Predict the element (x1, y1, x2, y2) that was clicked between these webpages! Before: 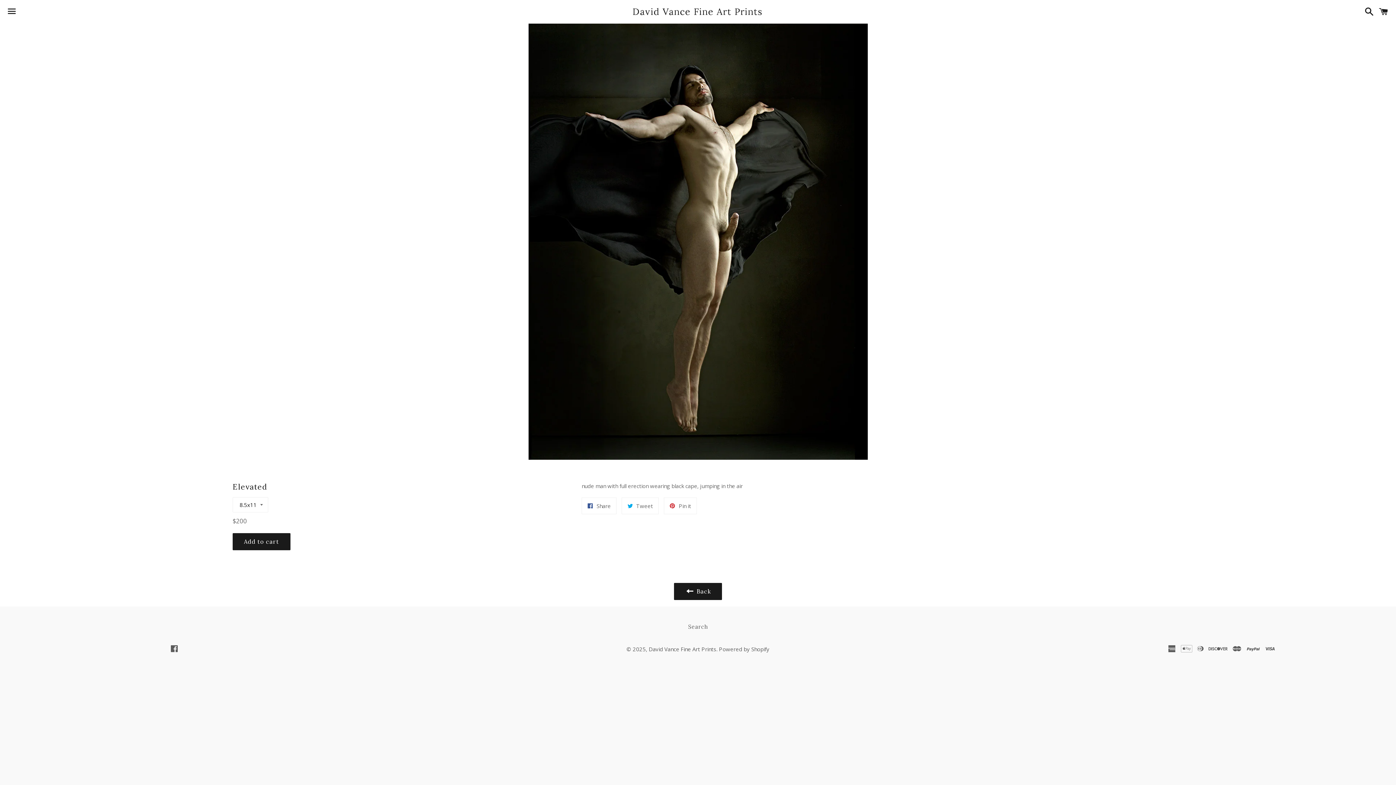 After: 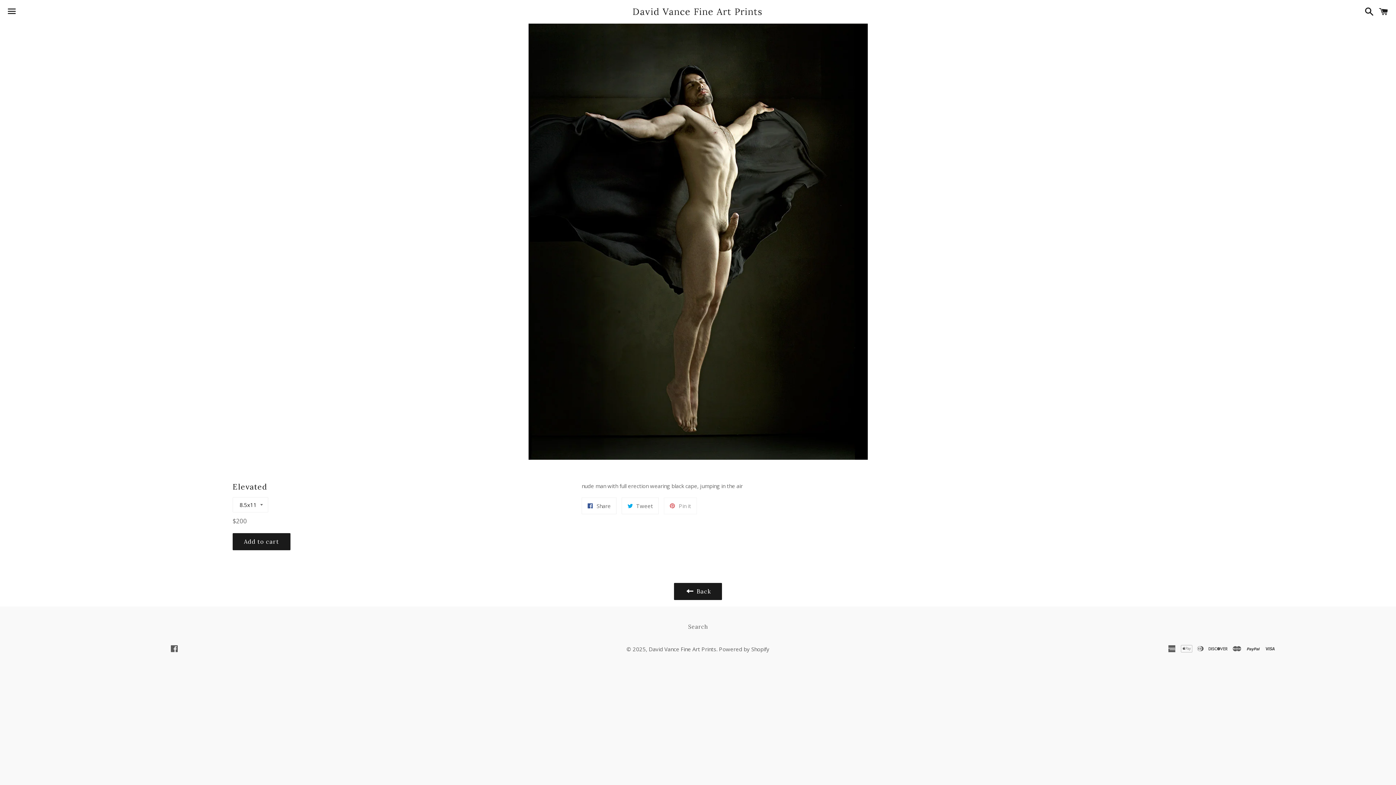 Action: bbox: (664, 497, 697, 514) label:  Pin it
Pin on Pinterest